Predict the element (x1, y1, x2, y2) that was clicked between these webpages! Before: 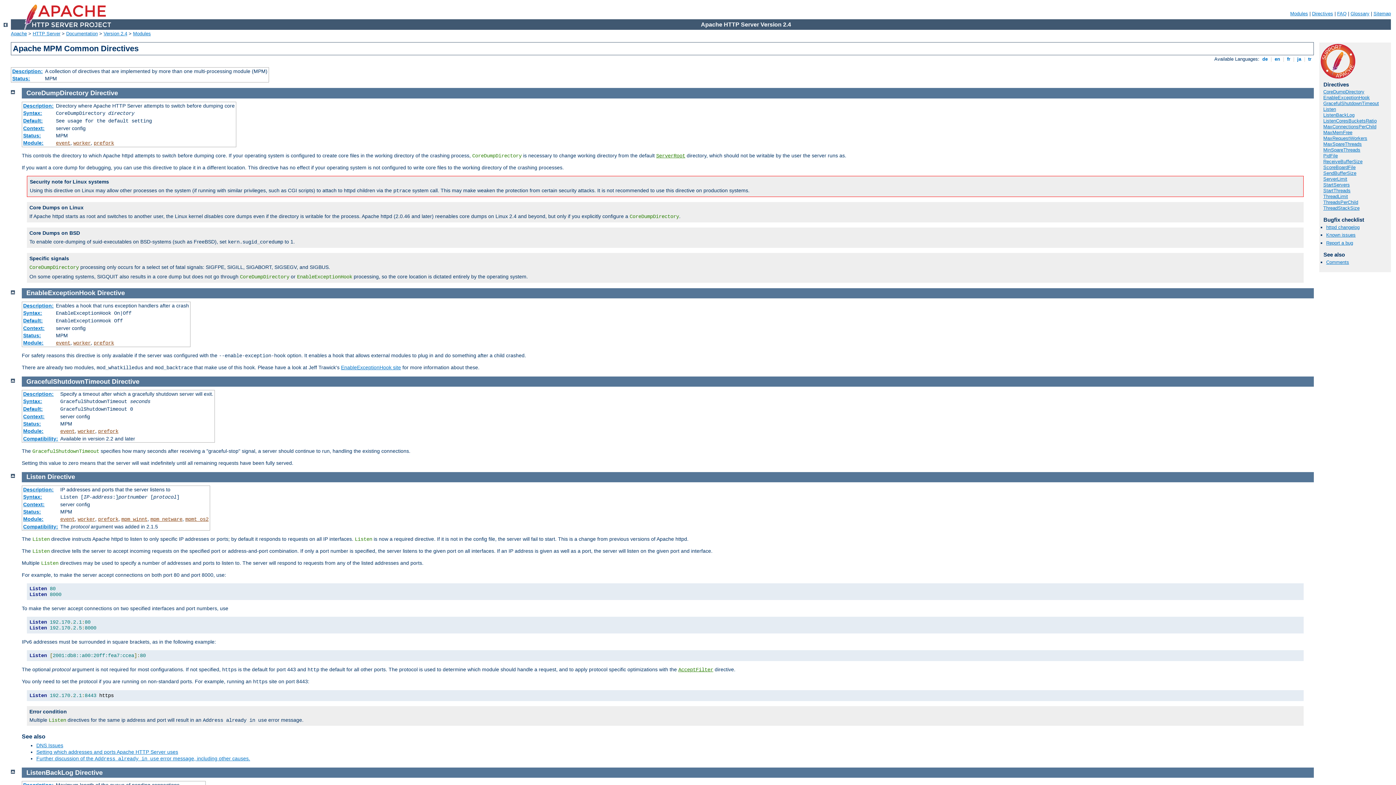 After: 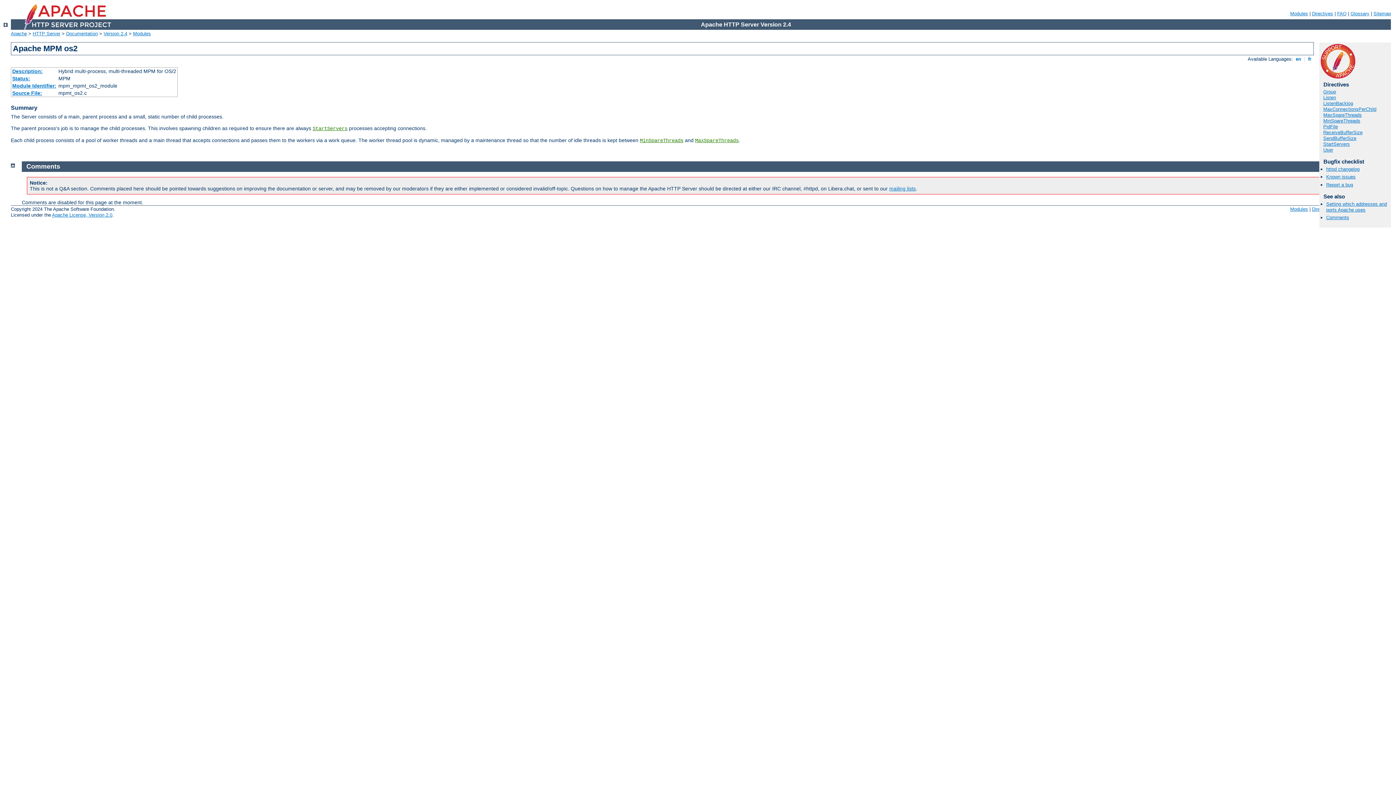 Action: label: mpmt_os2 bbox: (185, 516, 208, 522)